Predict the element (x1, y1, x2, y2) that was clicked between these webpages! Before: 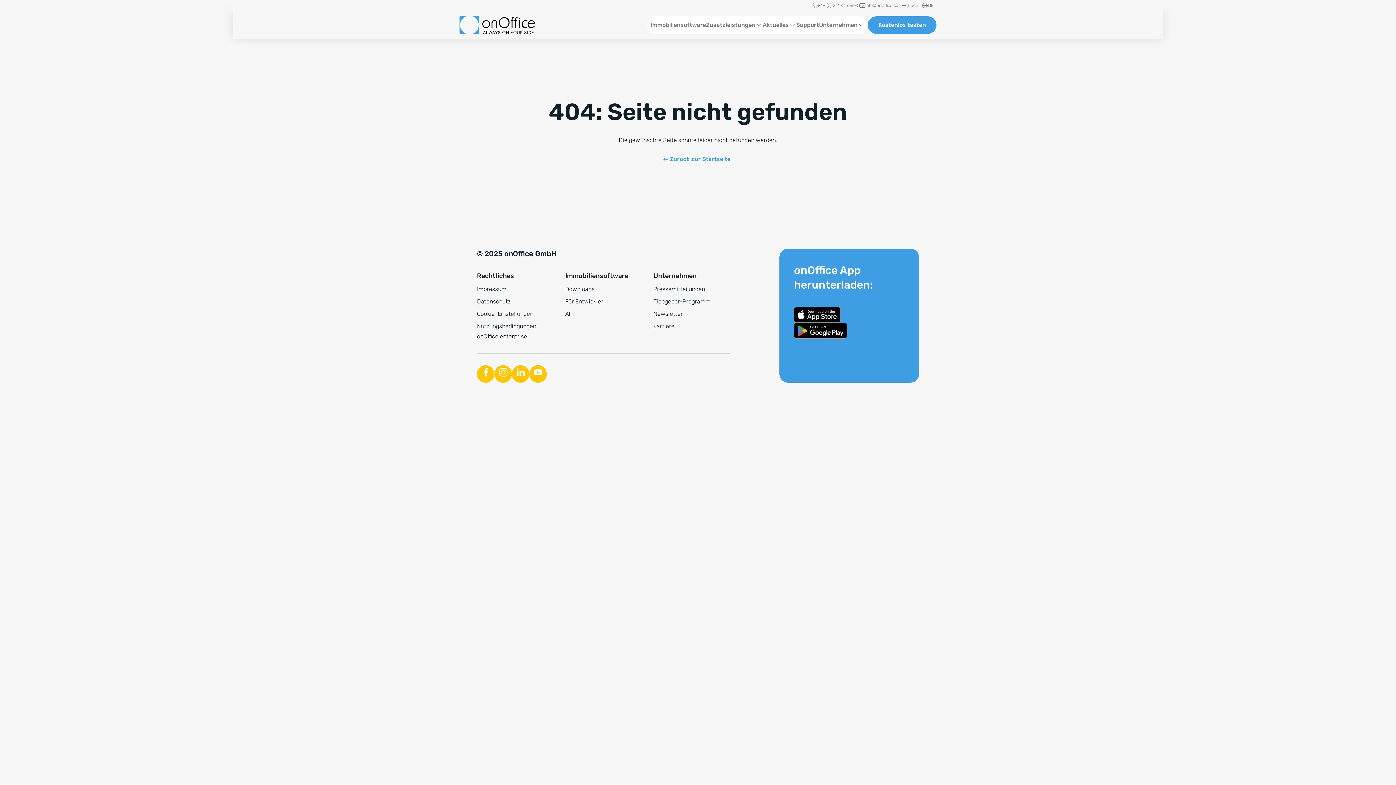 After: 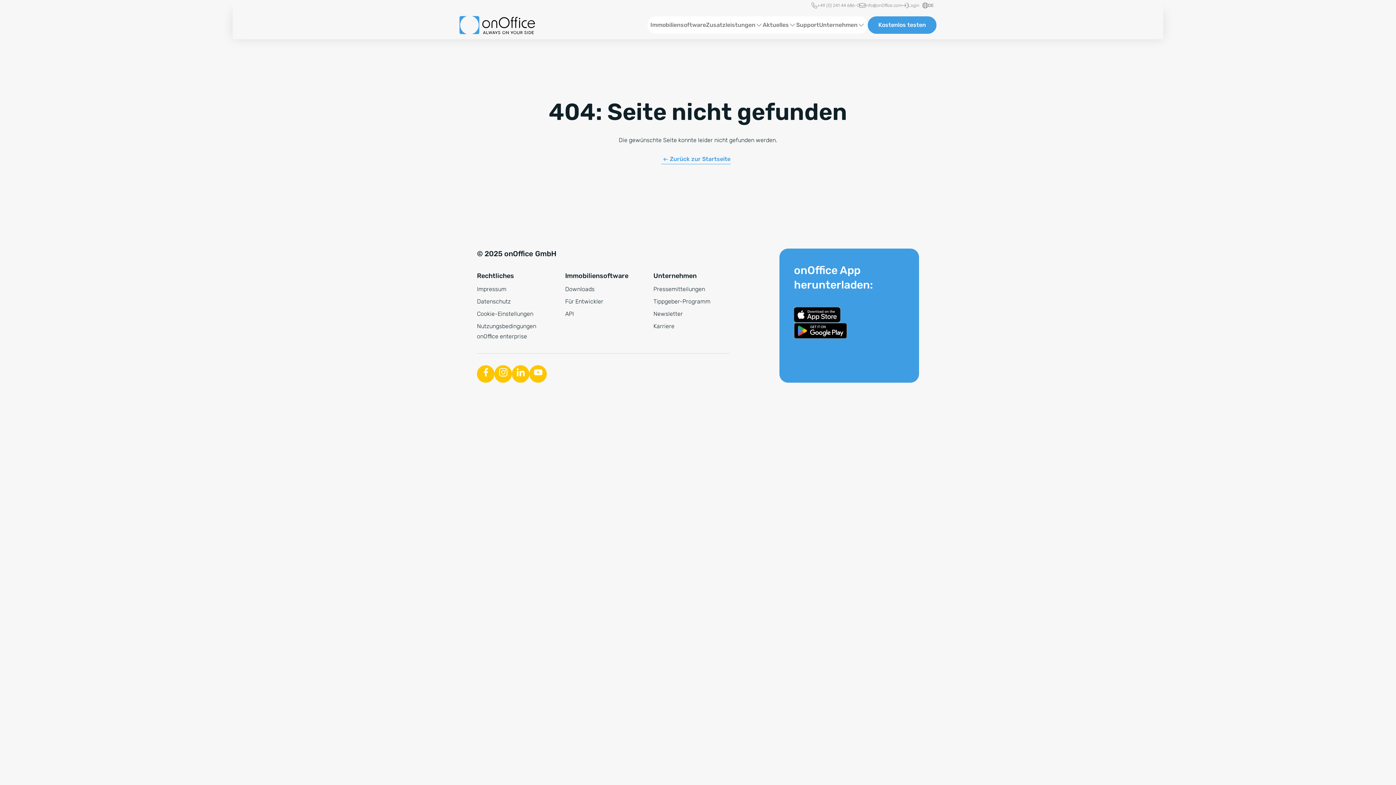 Action: bbox: (794, 306, 840, 322)